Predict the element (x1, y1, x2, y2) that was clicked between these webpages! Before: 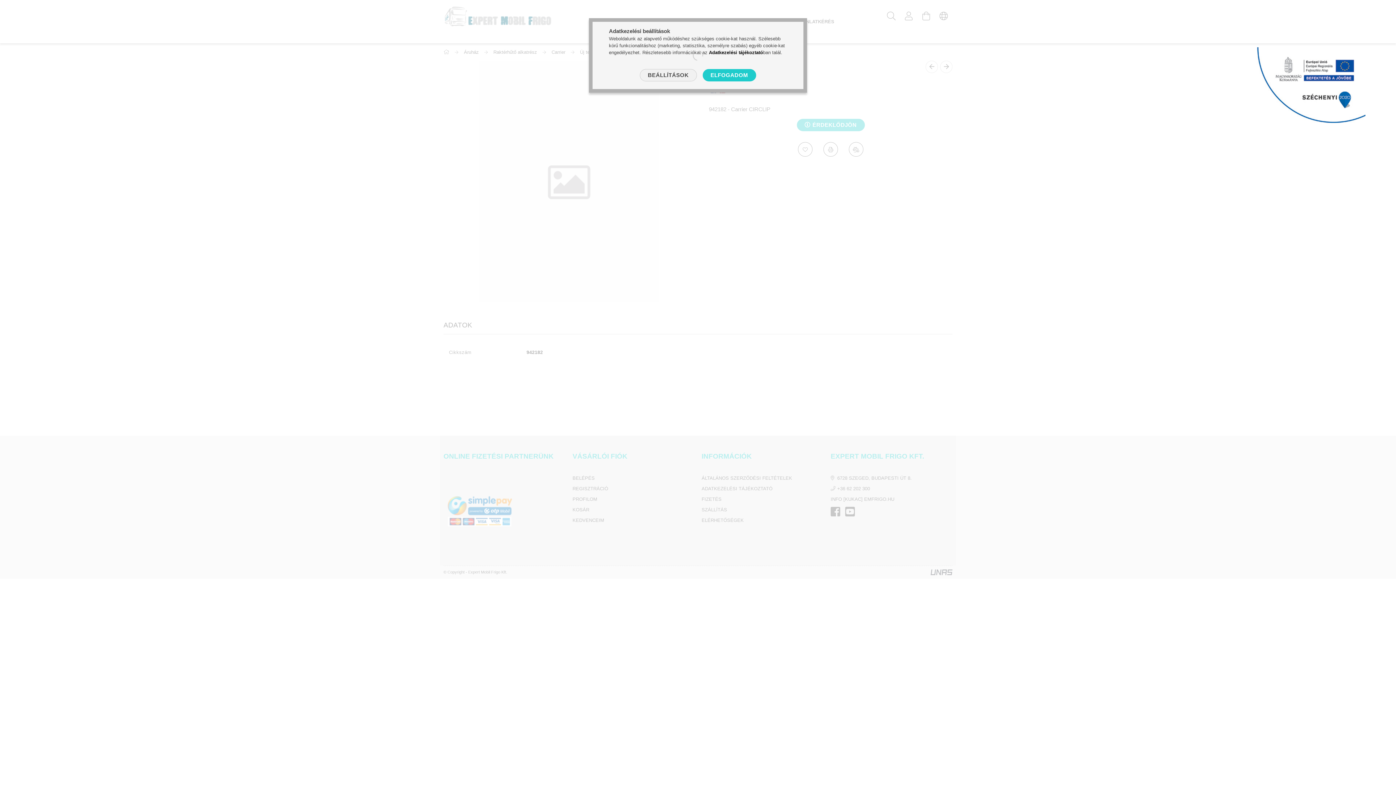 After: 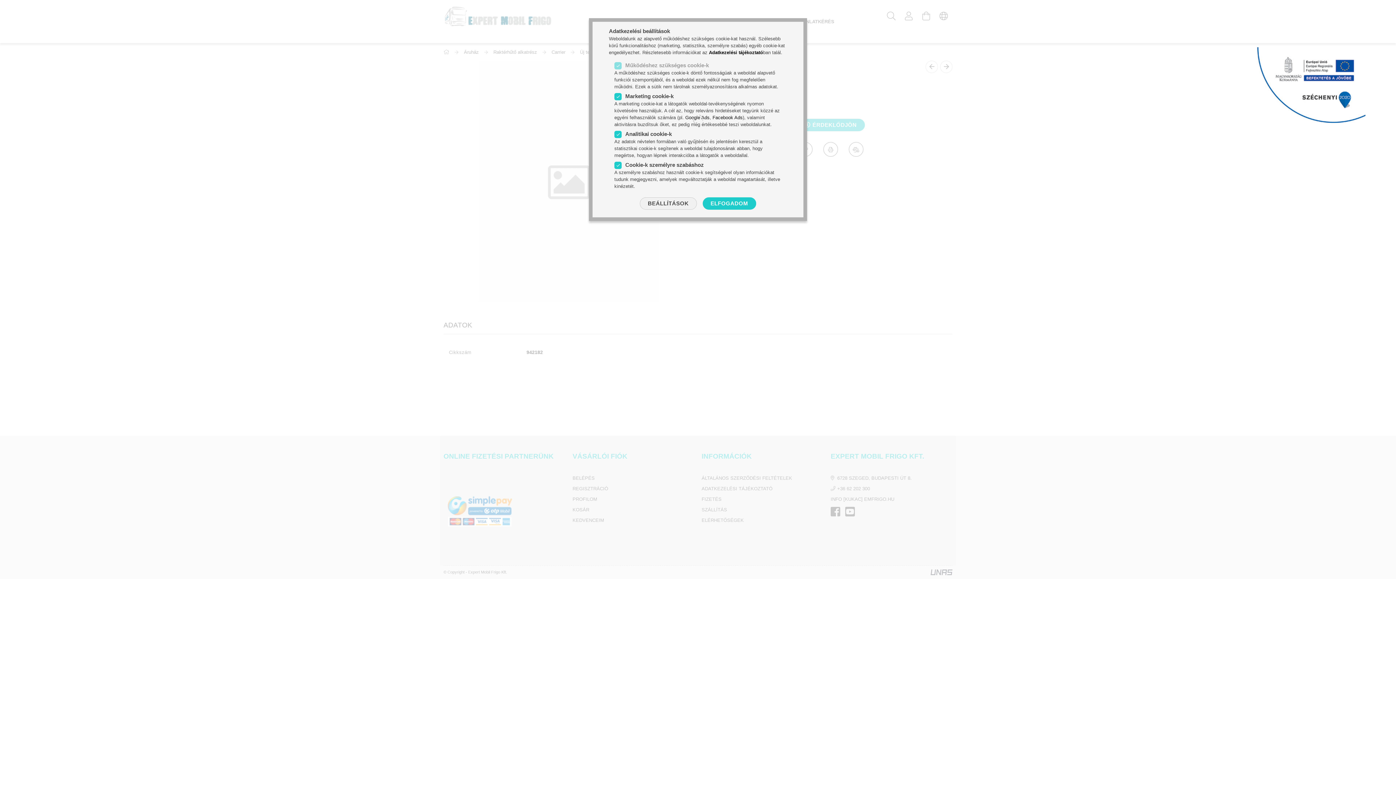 Action: bbox: (640, 69, 696, 81) label: BEÁLLÍTÁSOK